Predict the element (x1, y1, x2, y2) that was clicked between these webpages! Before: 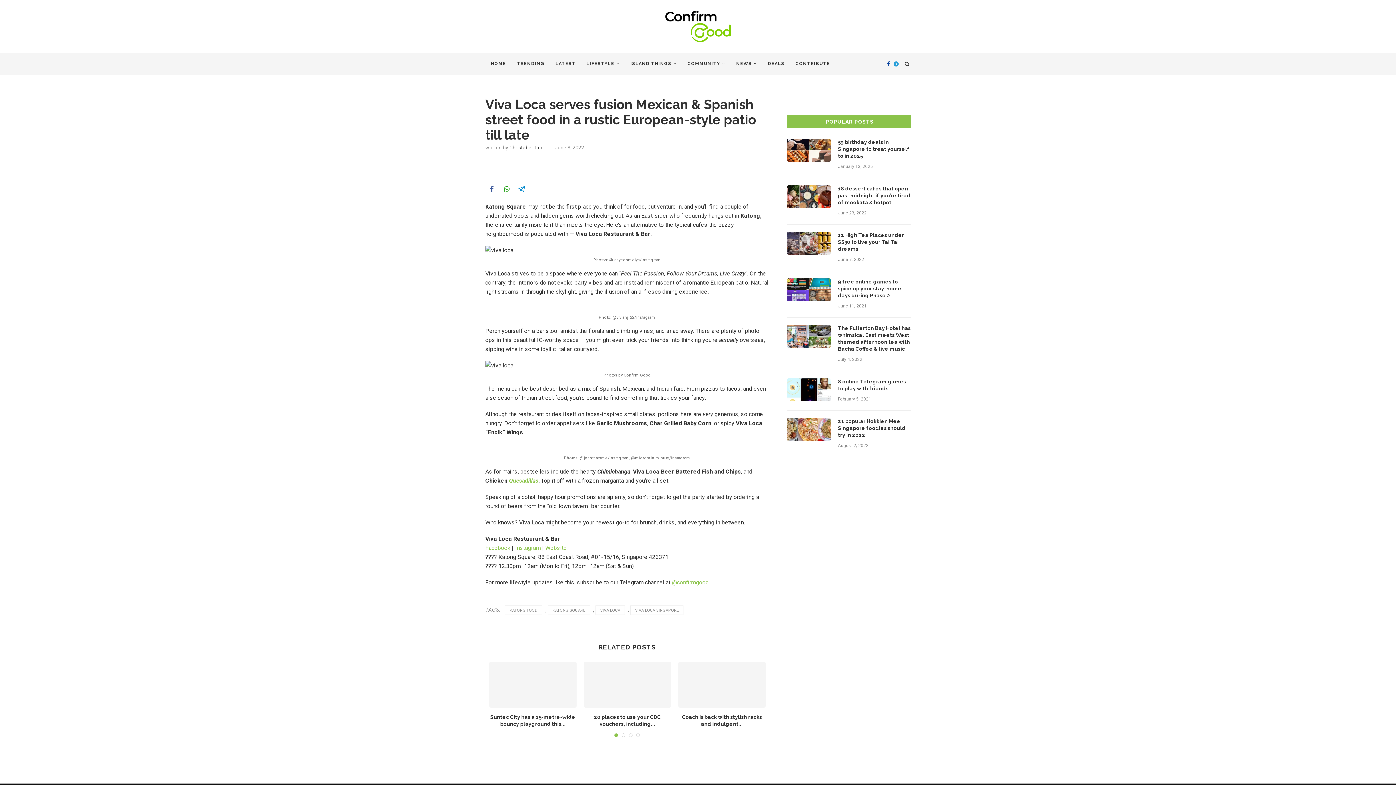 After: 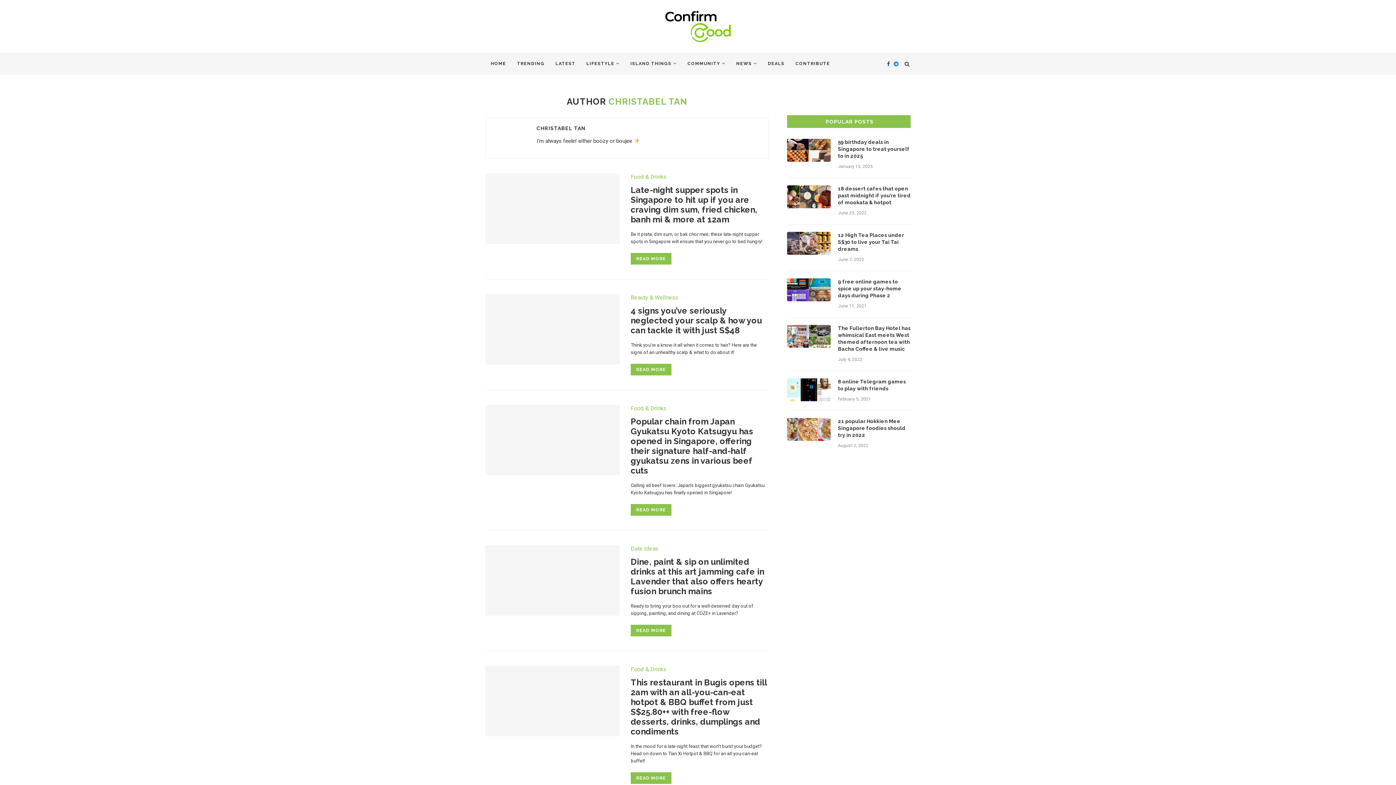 Action: label: Christabel Tan bbox: (509, 144, 542, 150)